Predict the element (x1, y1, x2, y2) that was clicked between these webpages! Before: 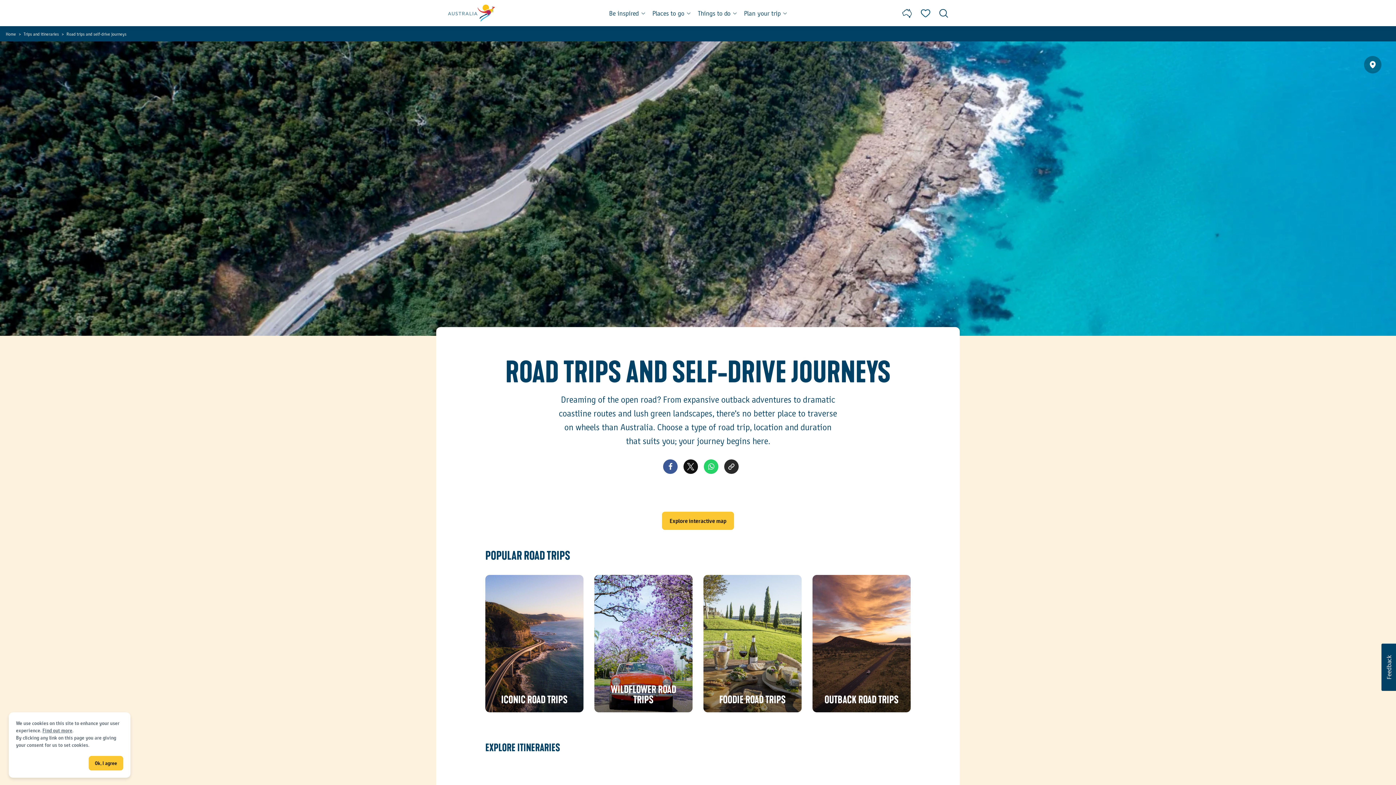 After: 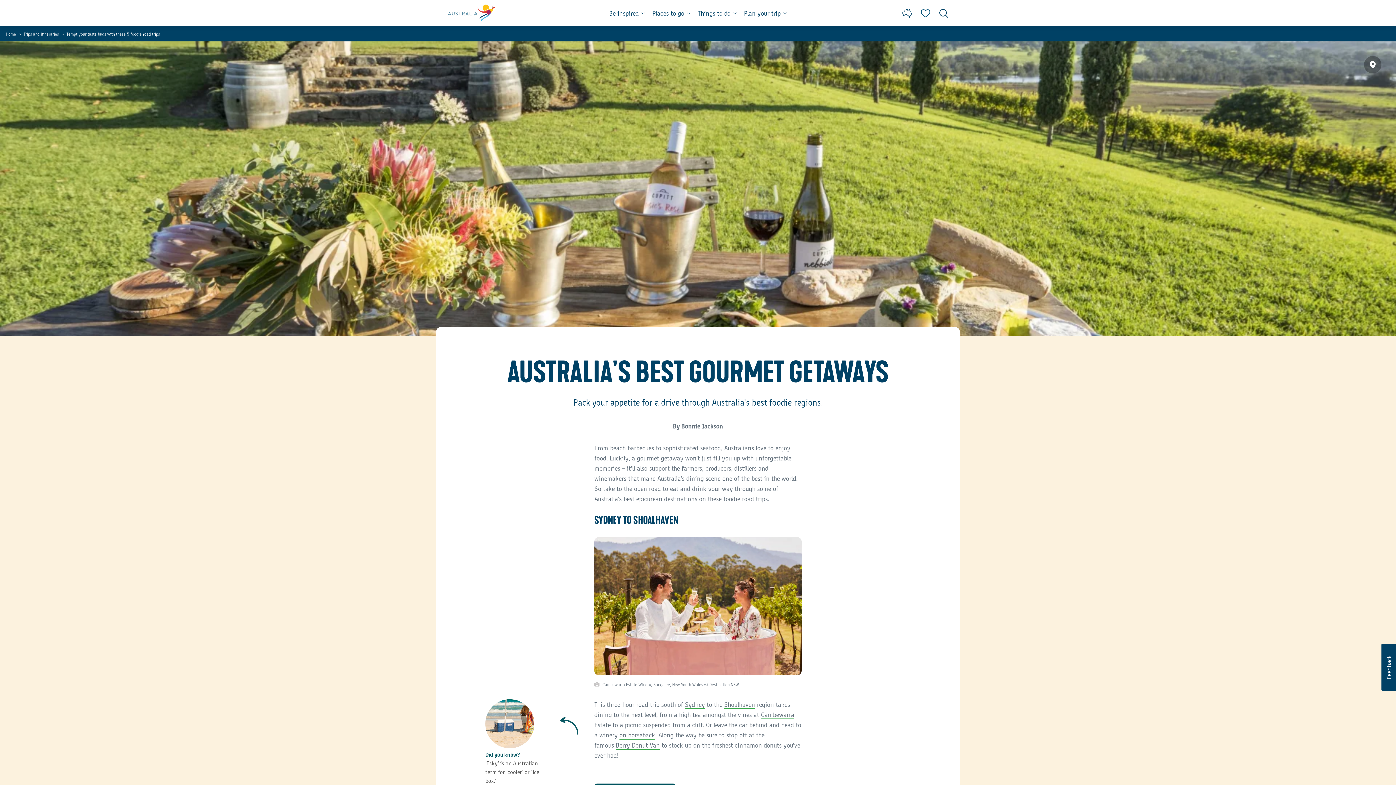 Action: label: Foodie road trips bbox: (703, 575, 801, 712)